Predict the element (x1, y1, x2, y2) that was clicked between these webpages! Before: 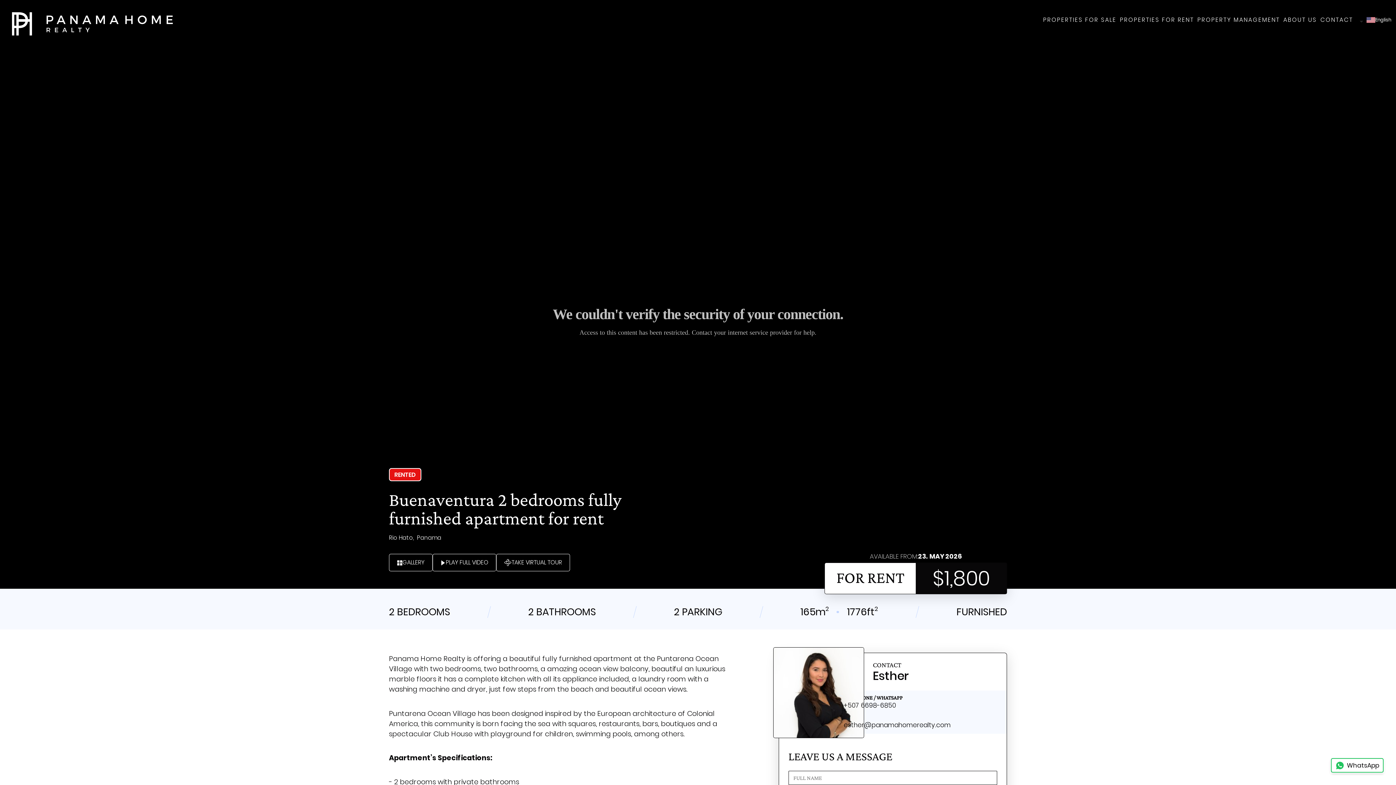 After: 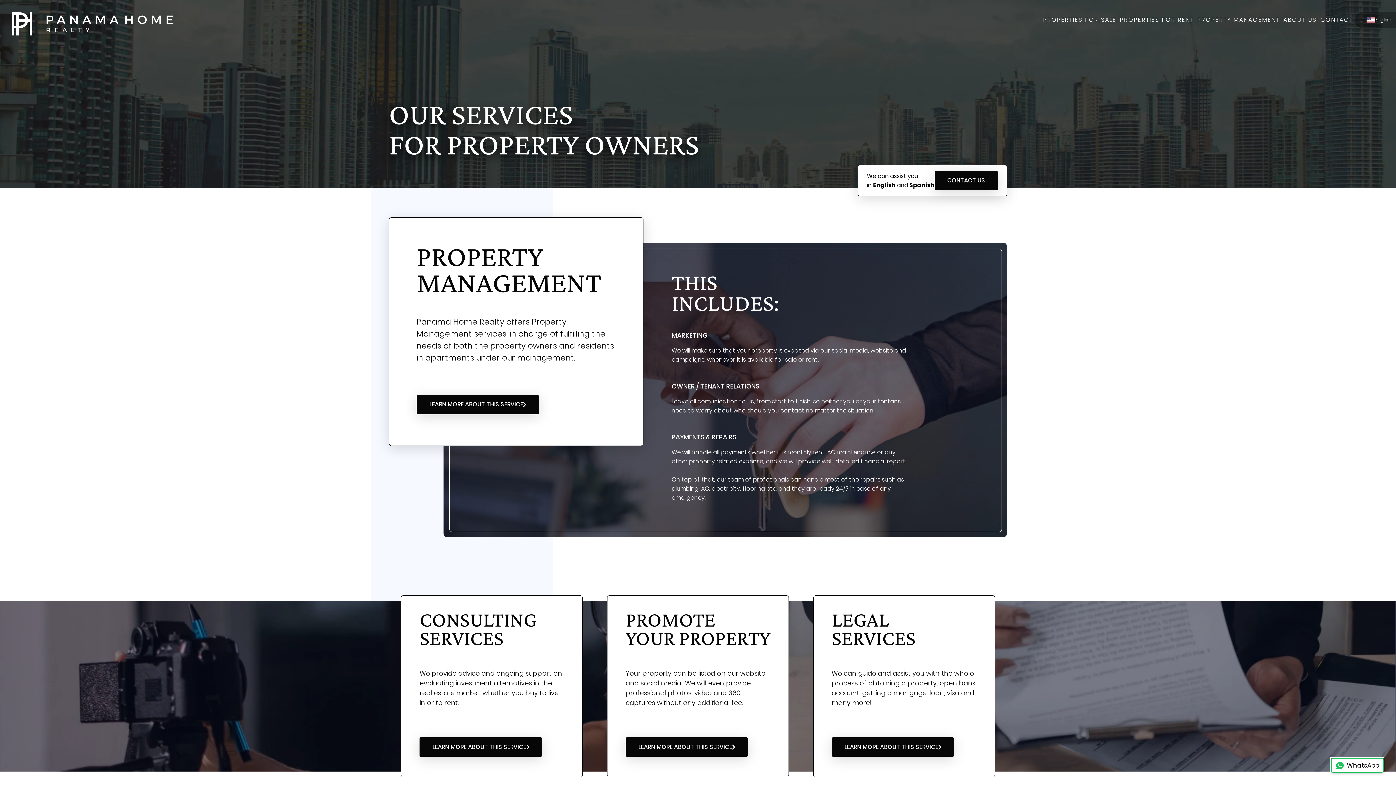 Action: bbox: (1196, 10, 1281, 29) label: PROPERTY MANAGEMENT